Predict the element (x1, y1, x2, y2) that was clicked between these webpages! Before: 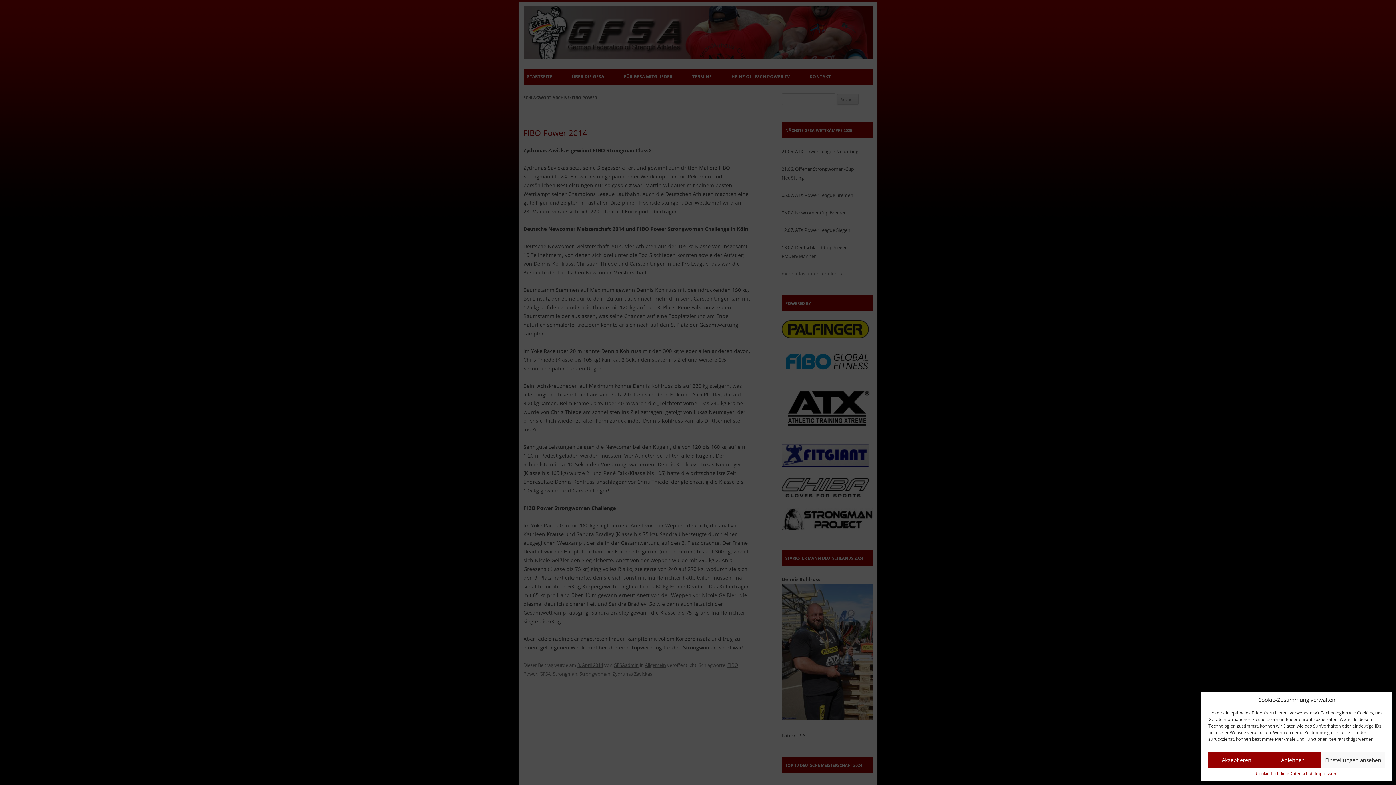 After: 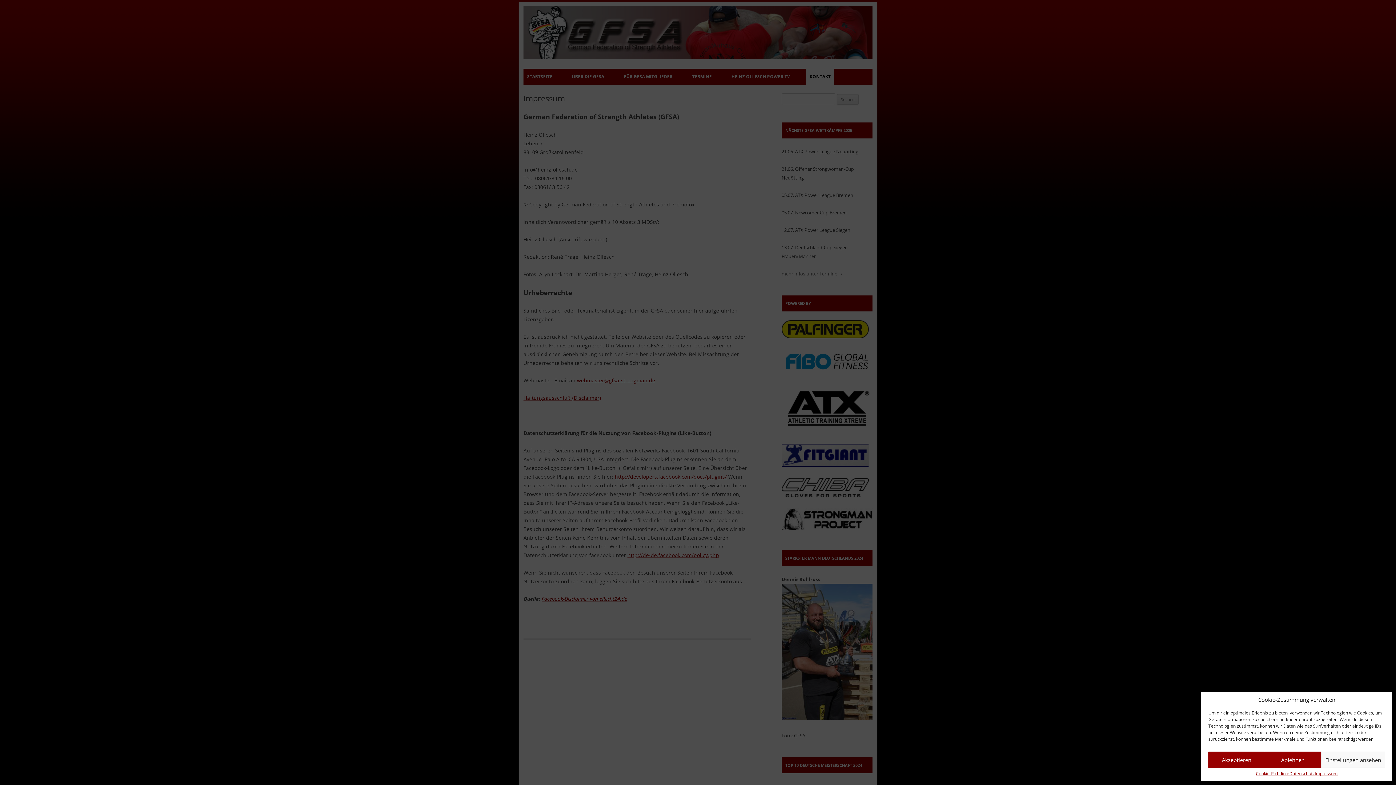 Action: label: Impressum bbox: (1315, 772, 1337, 776)